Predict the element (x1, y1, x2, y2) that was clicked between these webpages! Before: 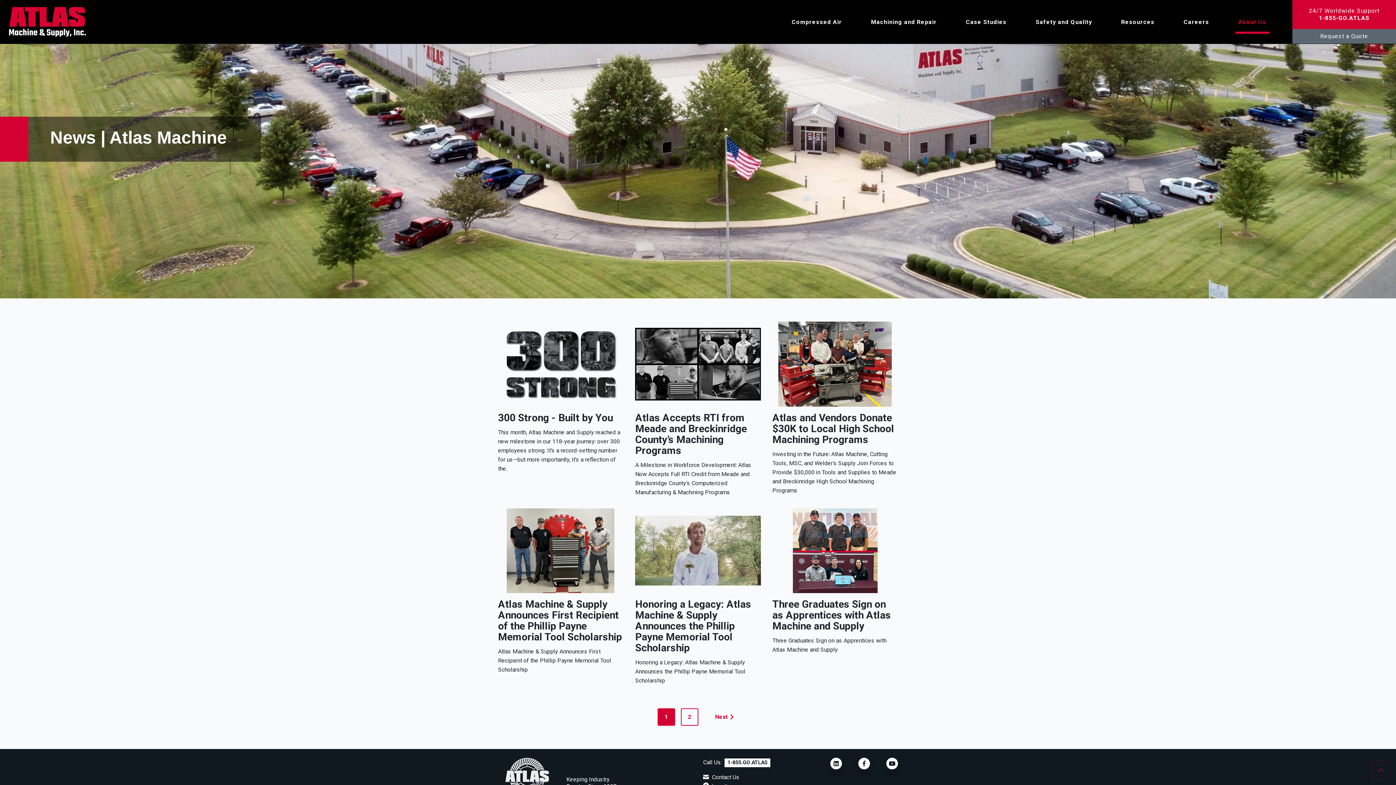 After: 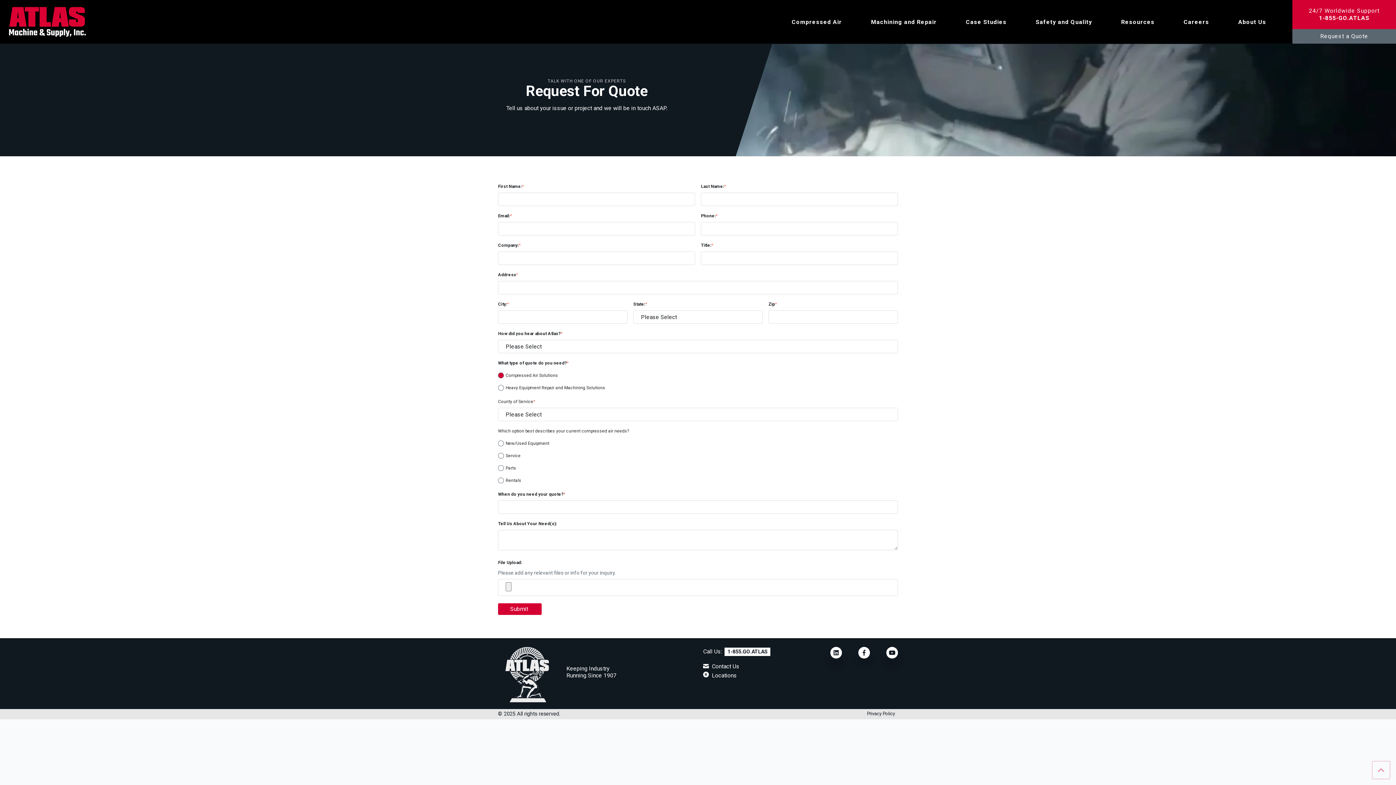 Action: bbox: (712, 774, 739, 781) label: Contact Us